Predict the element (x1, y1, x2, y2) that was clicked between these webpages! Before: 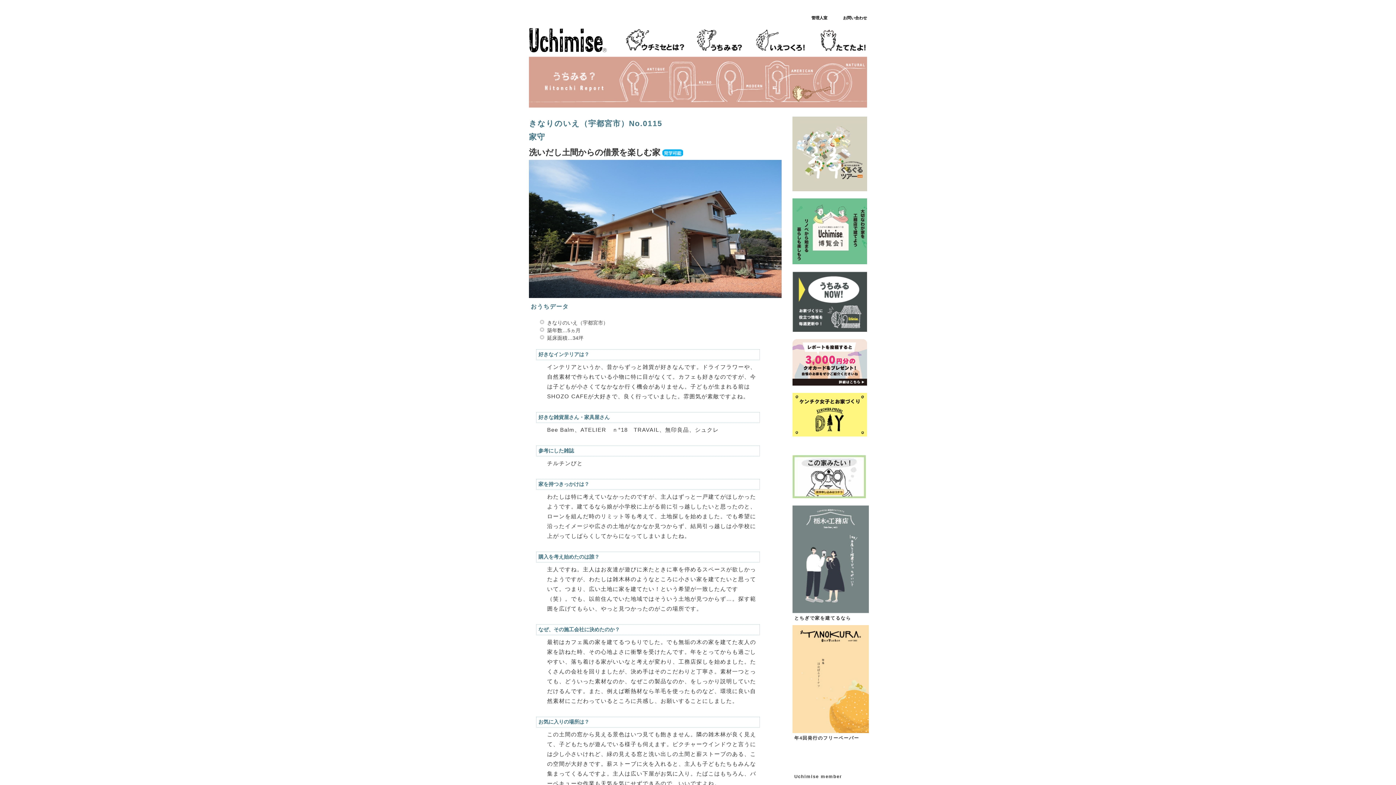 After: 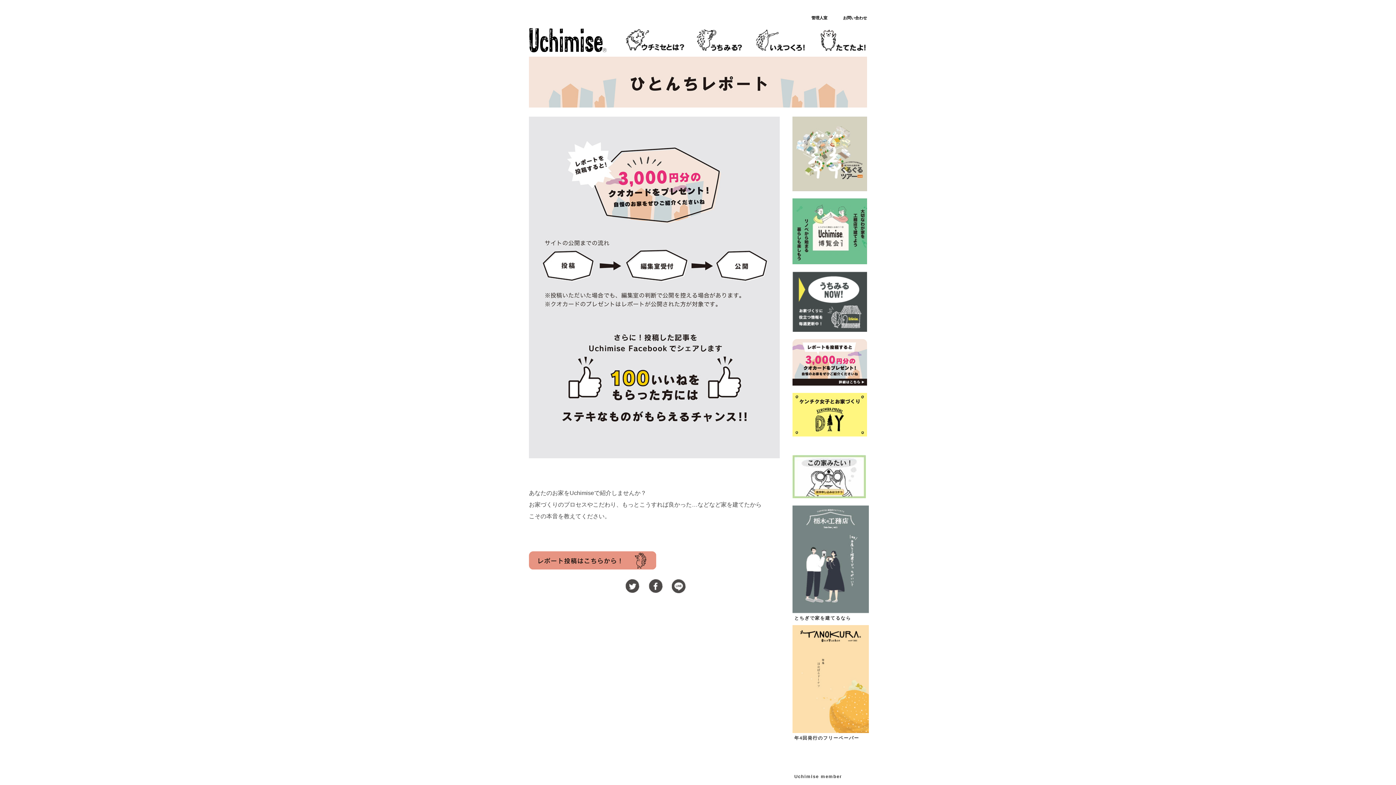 Action: bbox: (789, 383, 870, 388)